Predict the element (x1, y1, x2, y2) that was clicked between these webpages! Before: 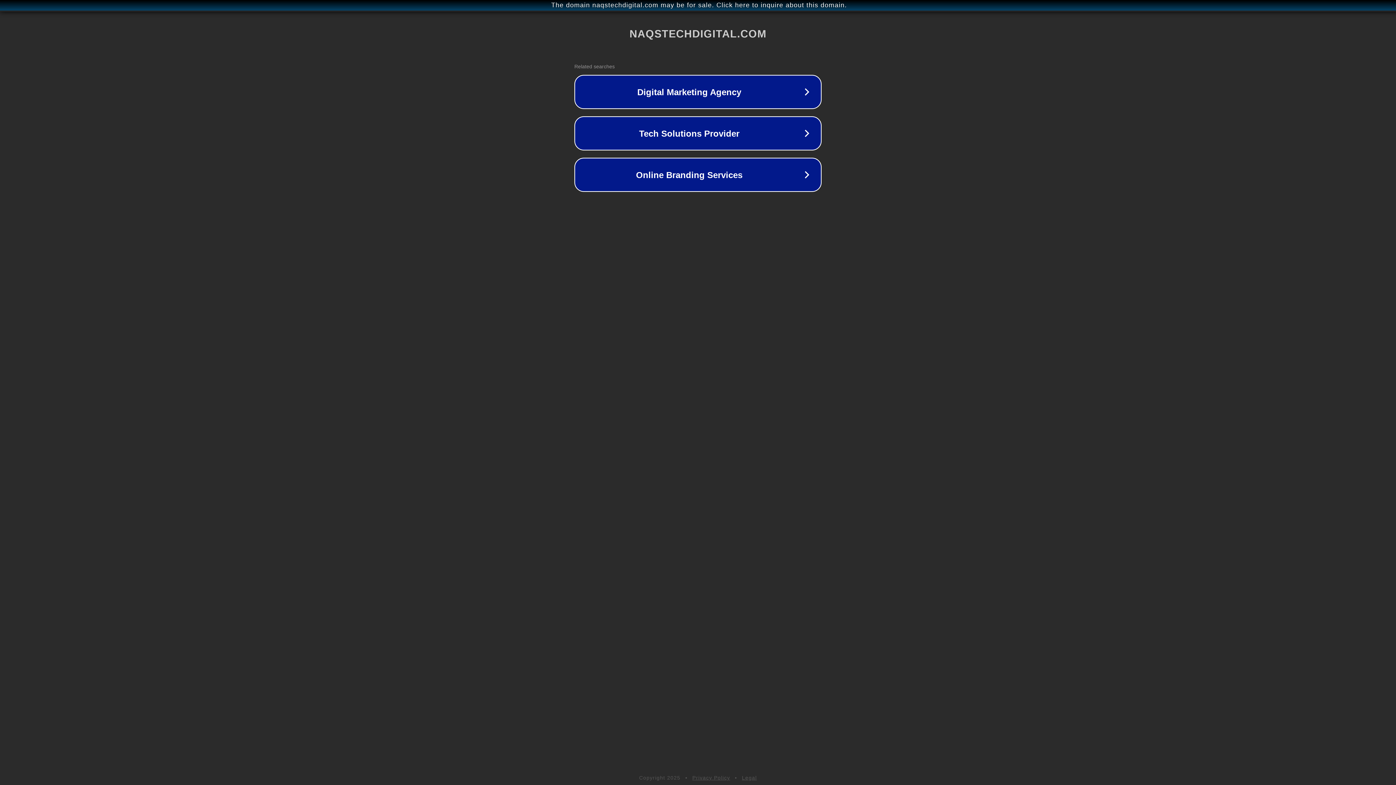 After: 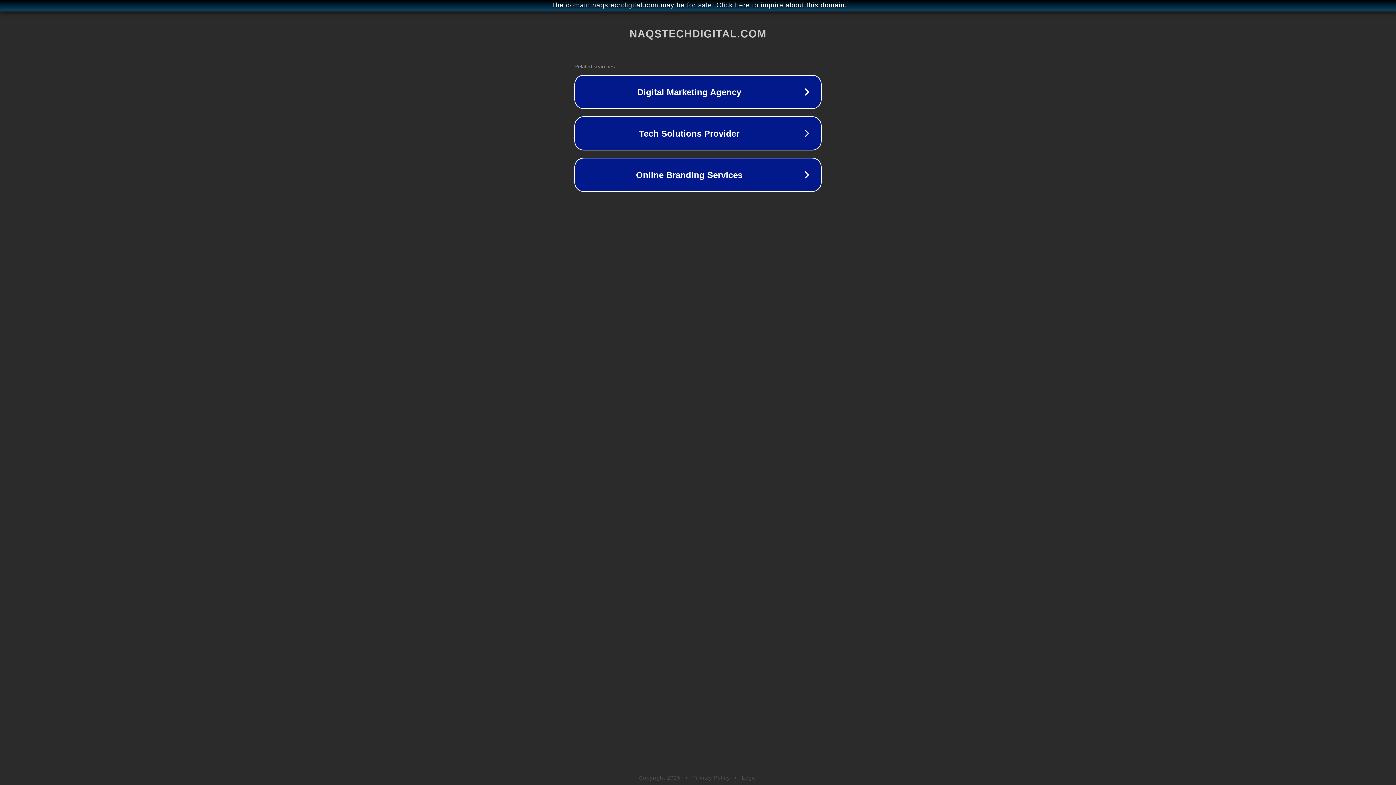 Action: bbox: (742, 775, 757, 781) label: Legal